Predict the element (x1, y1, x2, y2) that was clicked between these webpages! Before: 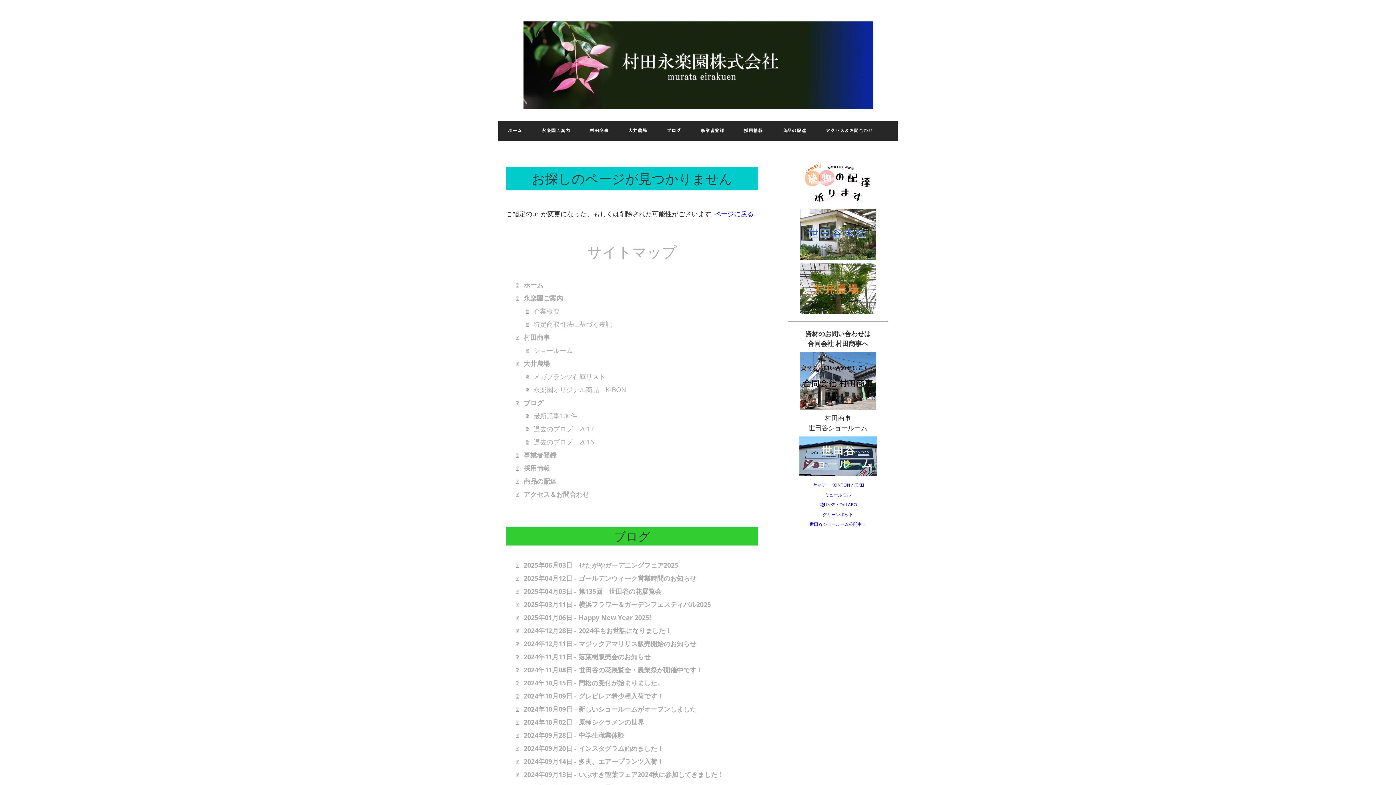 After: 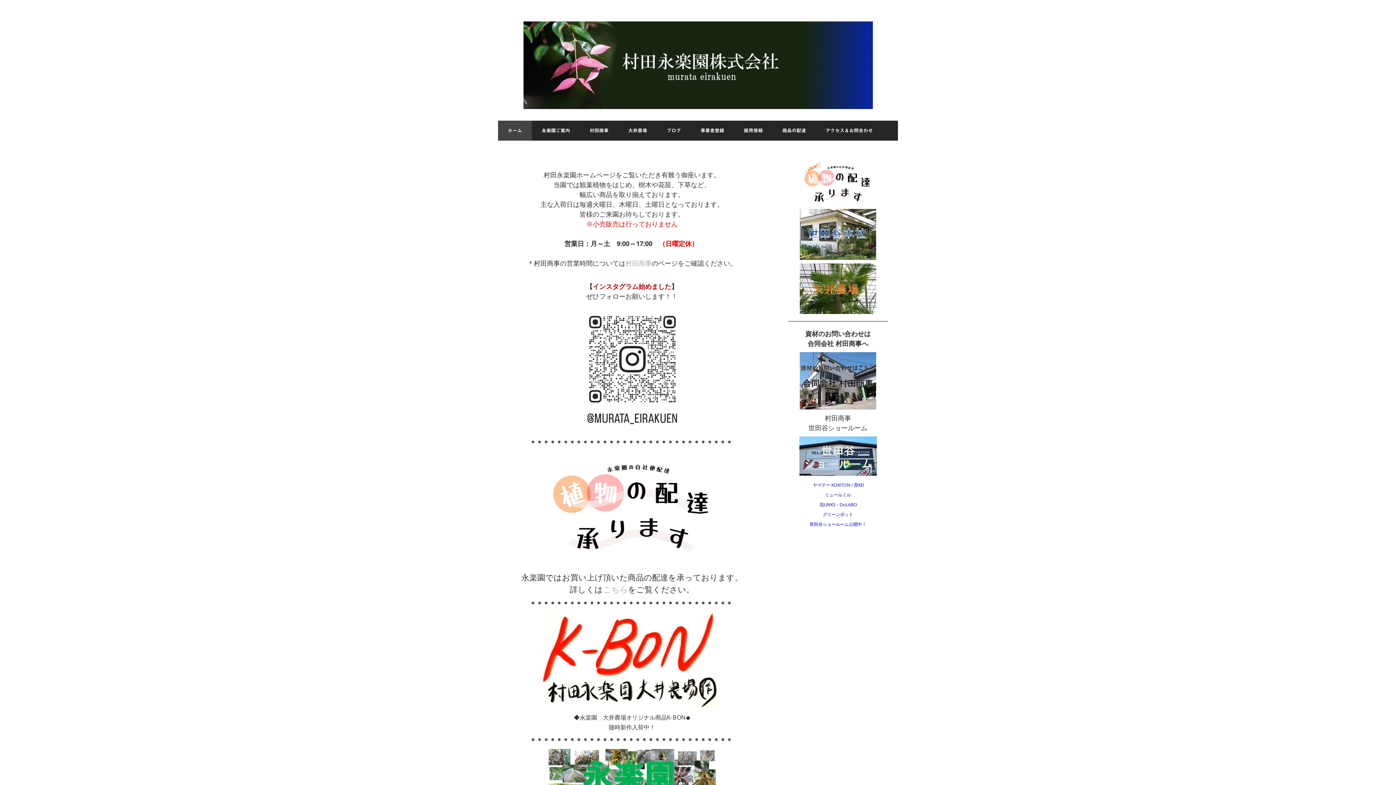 Action: bbox: (498, 120, 532, 140) label: ホーム